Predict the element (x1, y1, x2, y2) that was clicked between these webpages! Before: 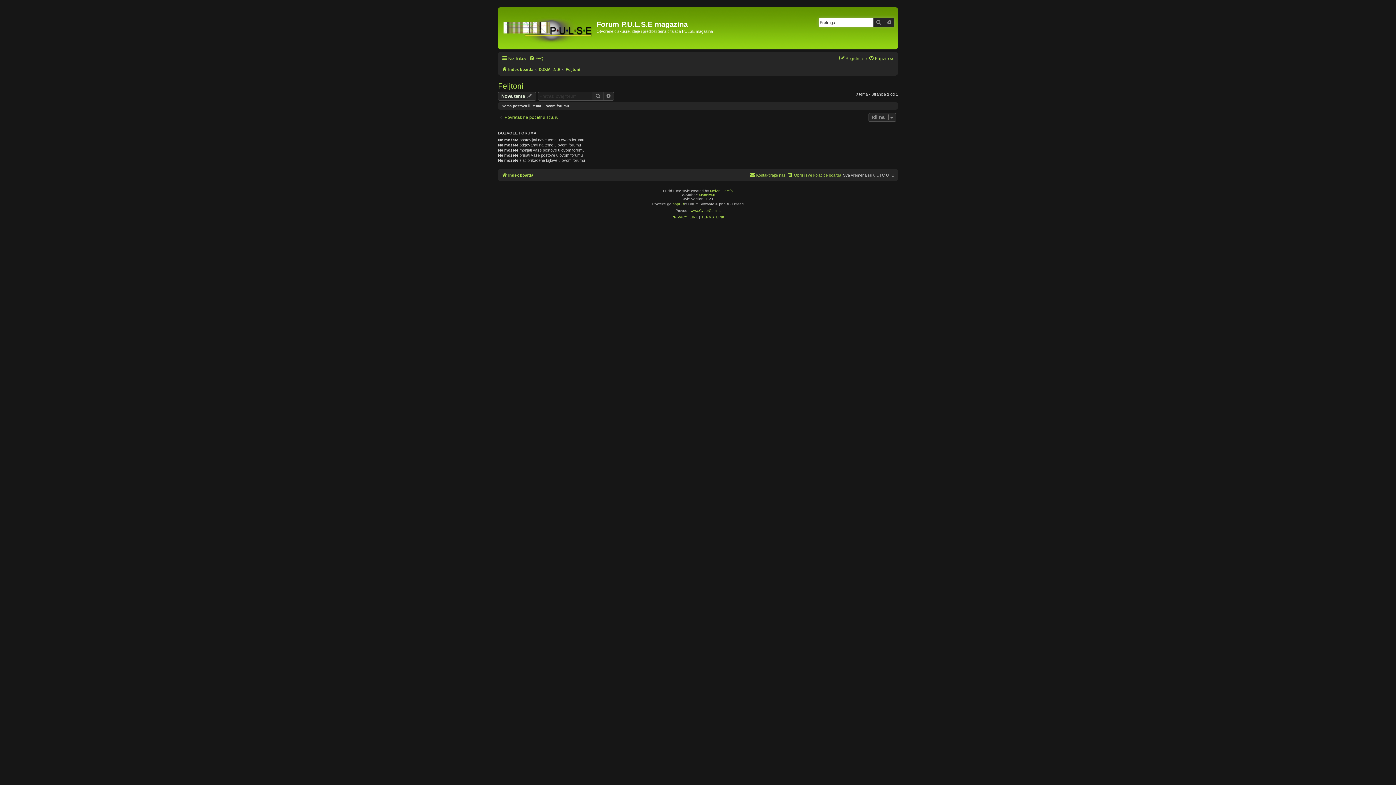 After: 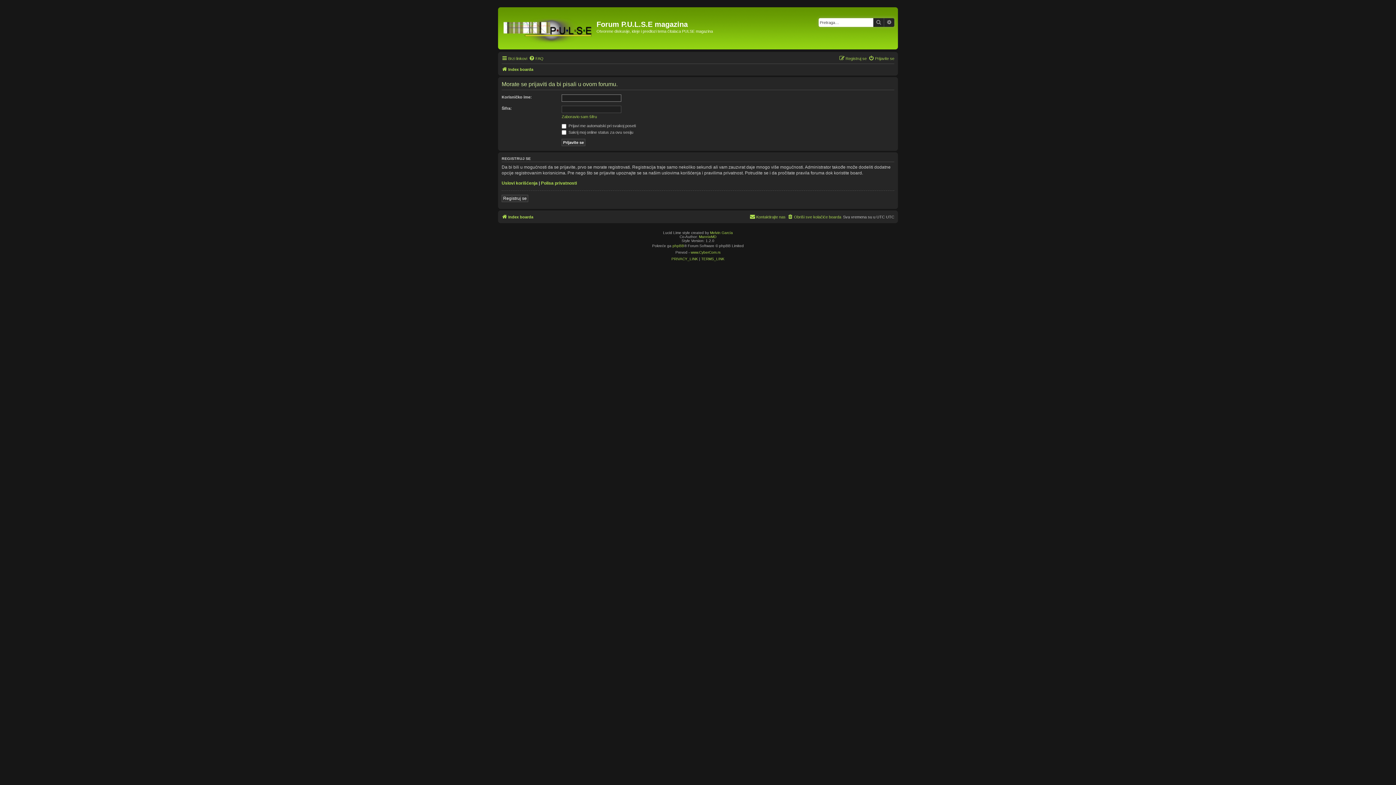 Action: label: Nova tema  bbox: (498, 91, 536, 100)